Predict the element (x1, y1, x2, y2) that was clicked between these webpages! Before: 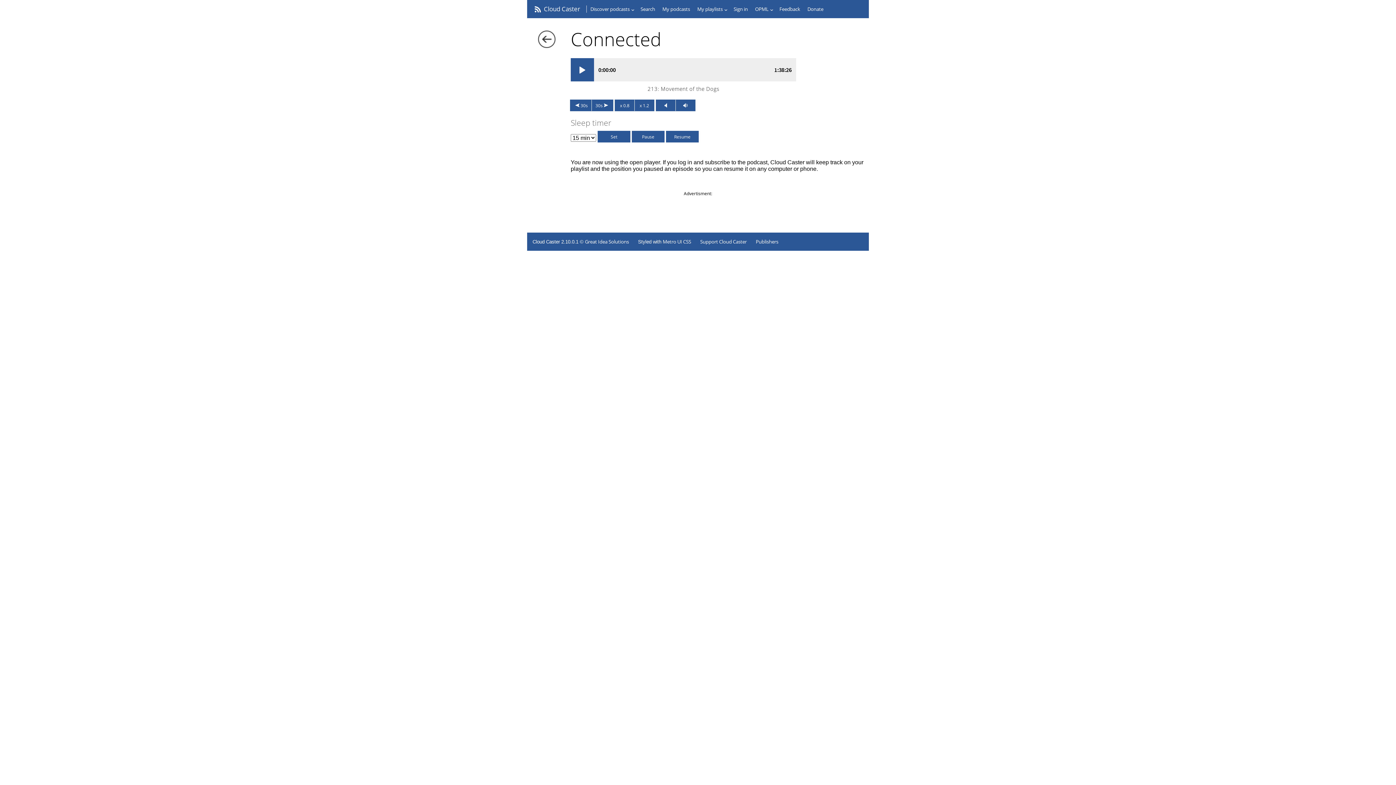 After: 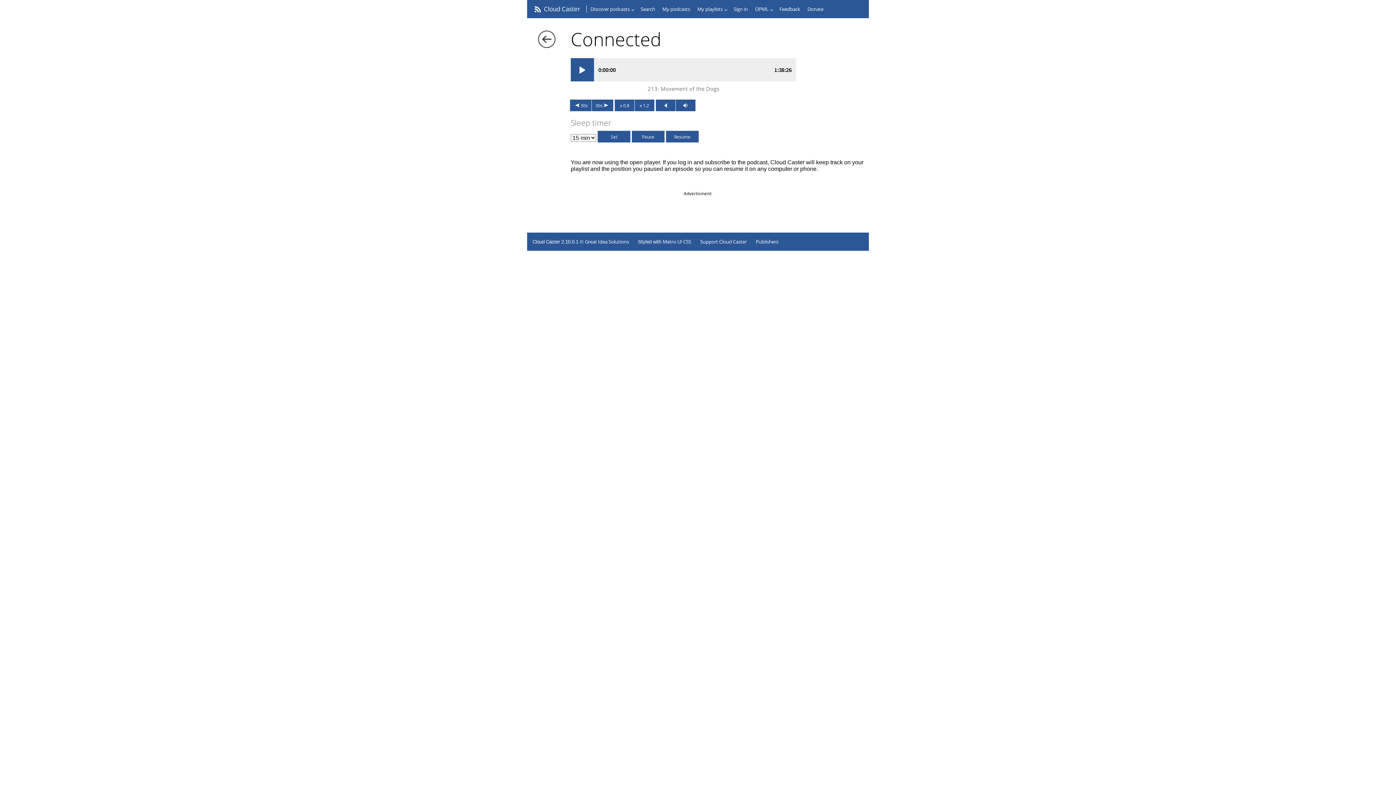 Action: label: Great Idea Solutions bbox: (585, 238, 629, 245)